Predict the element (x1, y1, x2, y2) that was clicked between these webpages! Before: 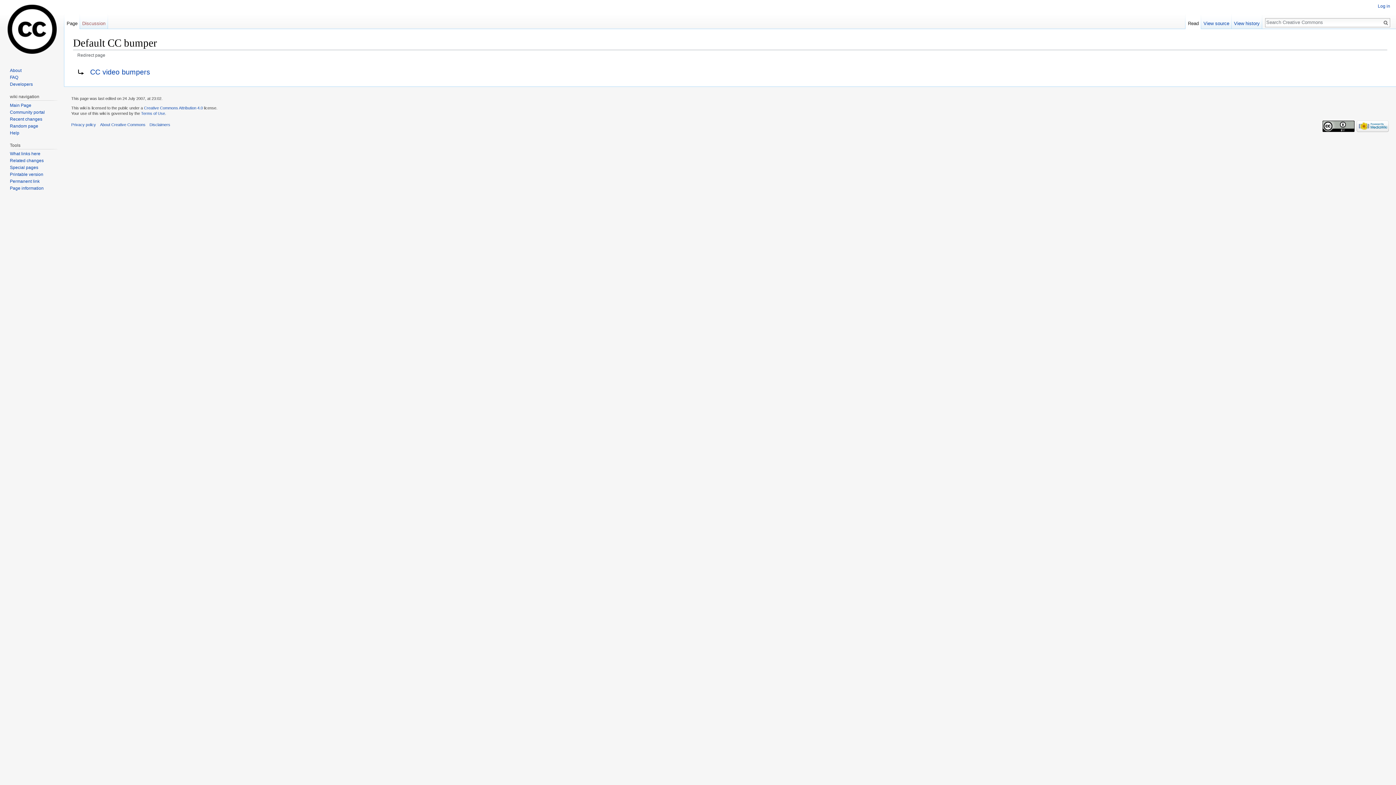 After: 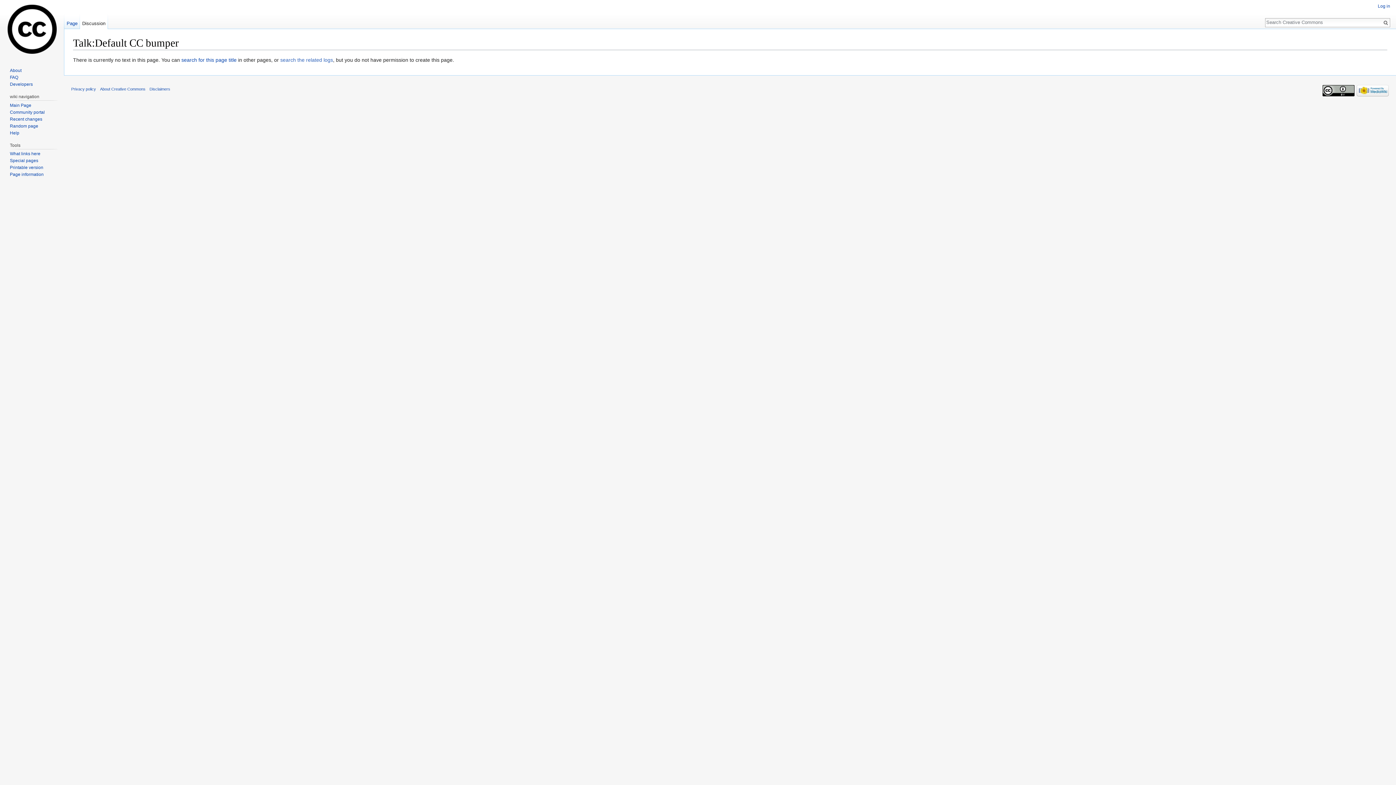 Action: label: Discussion bbox: (79, 14, 107, 29)